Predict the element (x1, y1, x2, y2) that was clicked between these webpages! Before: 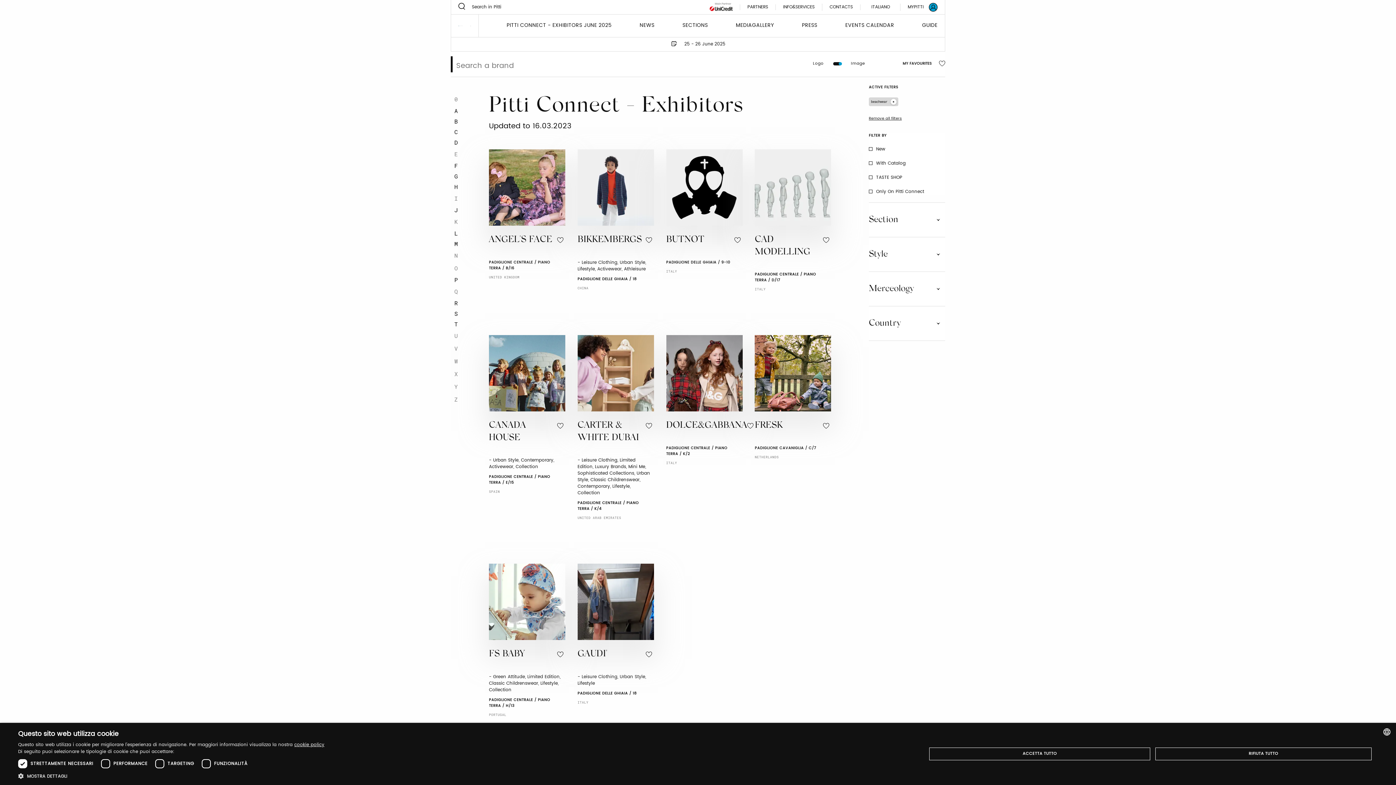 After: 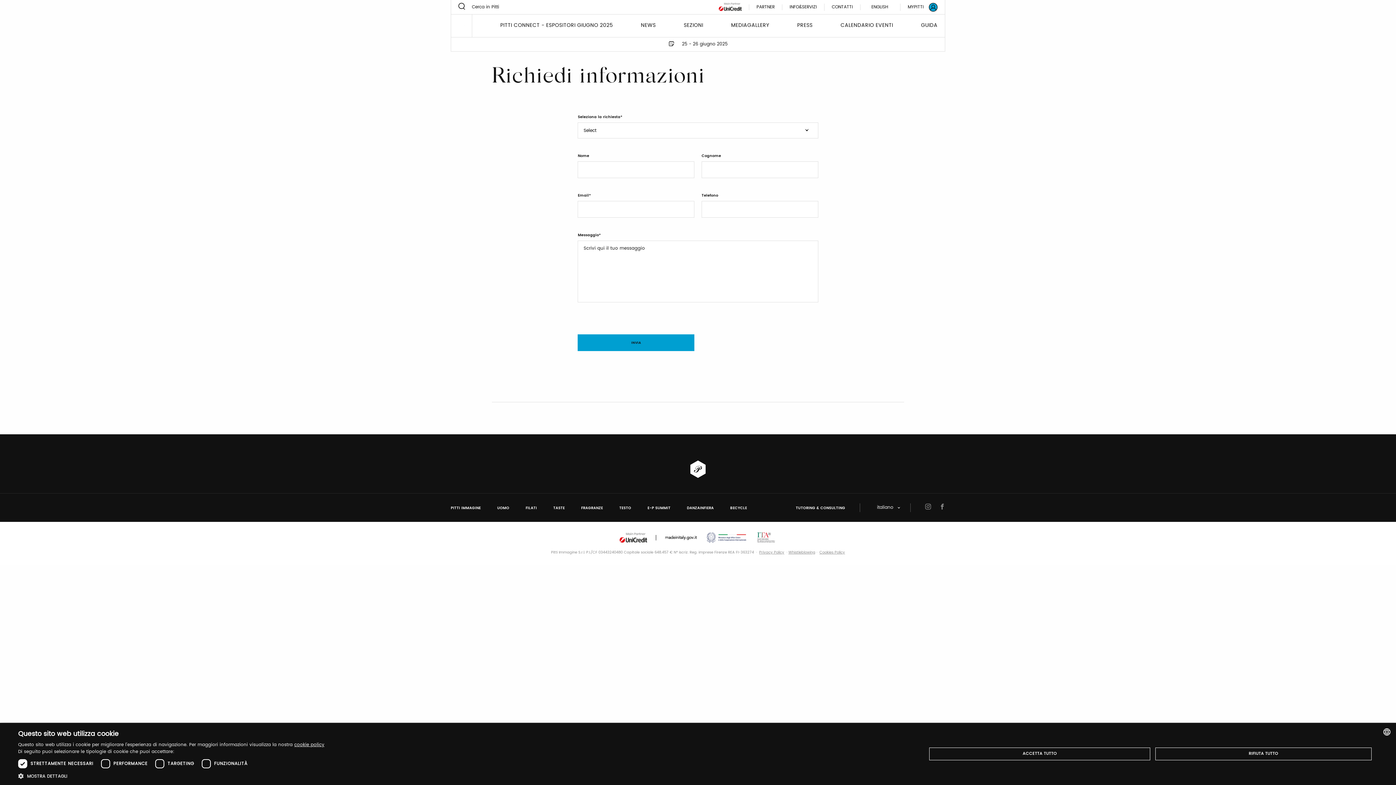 Action: label: CONTACTS bbox: (829, 4, 860, 10)